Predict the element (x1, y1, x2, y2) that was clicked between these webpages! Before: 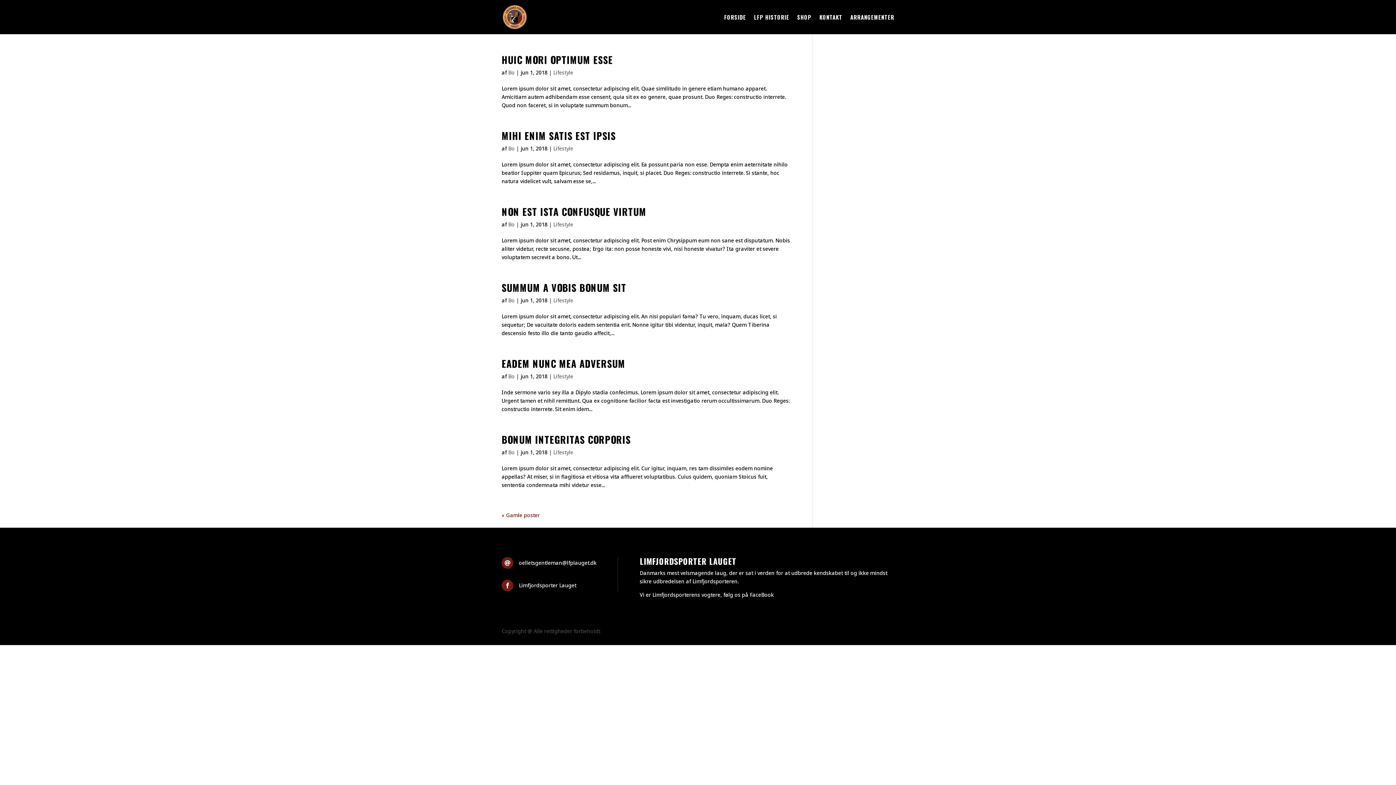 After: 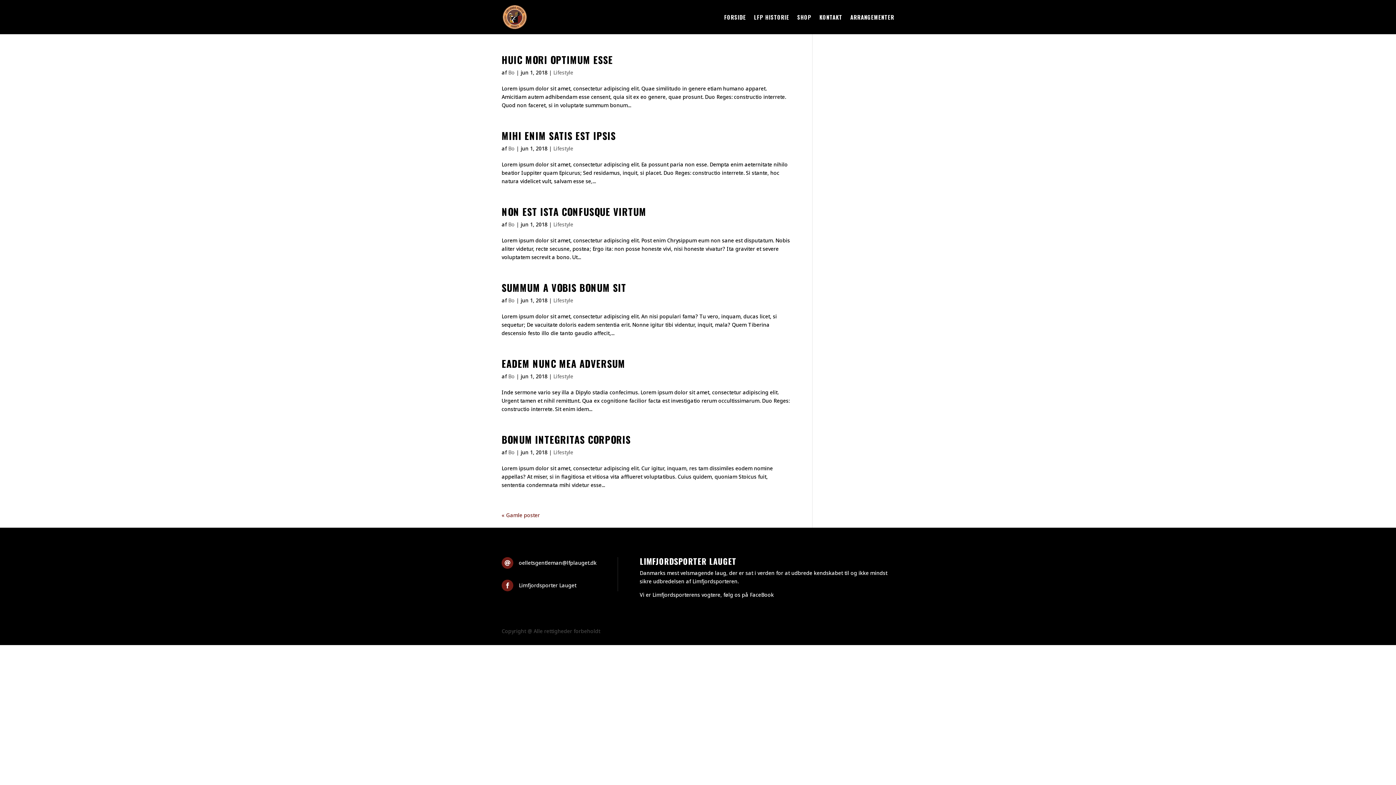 Action: label: Lifestyle bbox: (553, 69, 573, 76)